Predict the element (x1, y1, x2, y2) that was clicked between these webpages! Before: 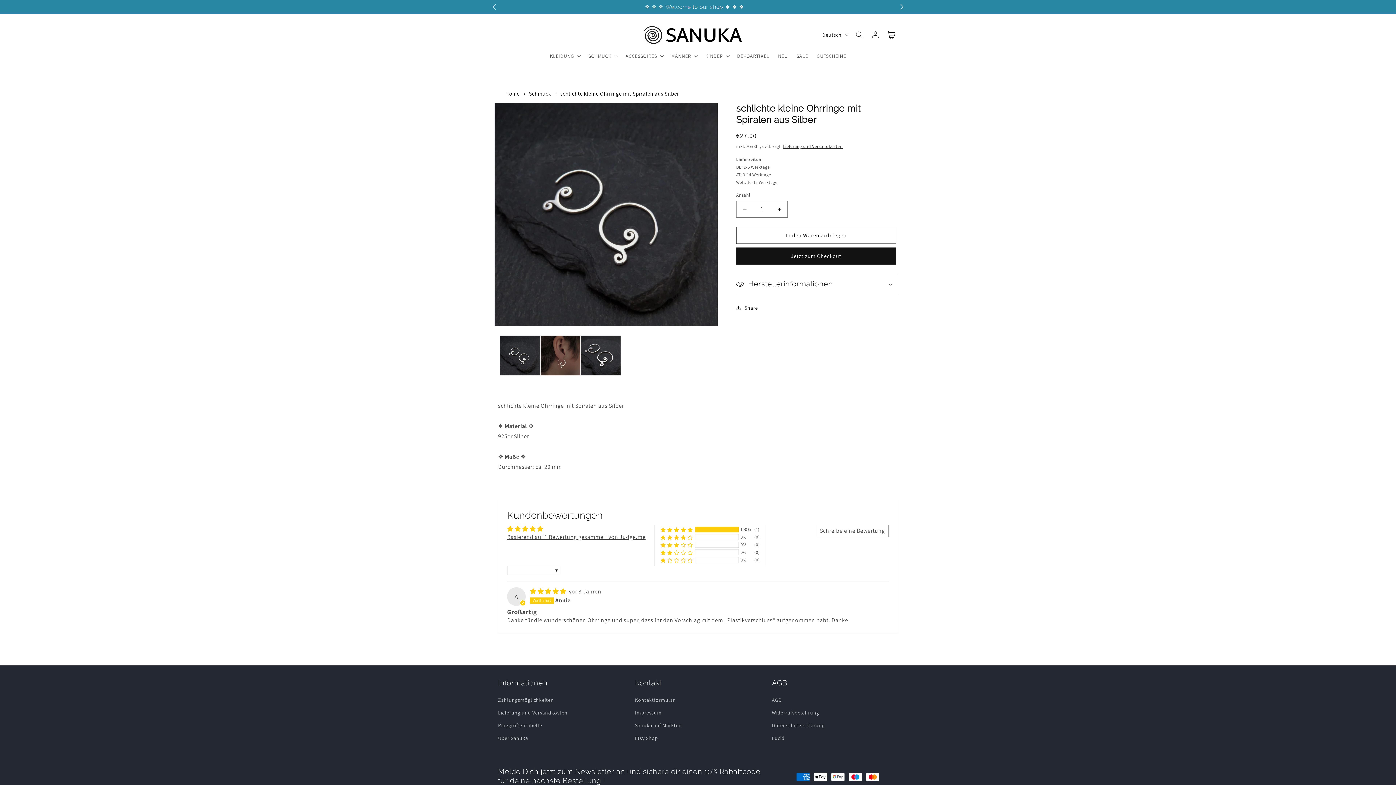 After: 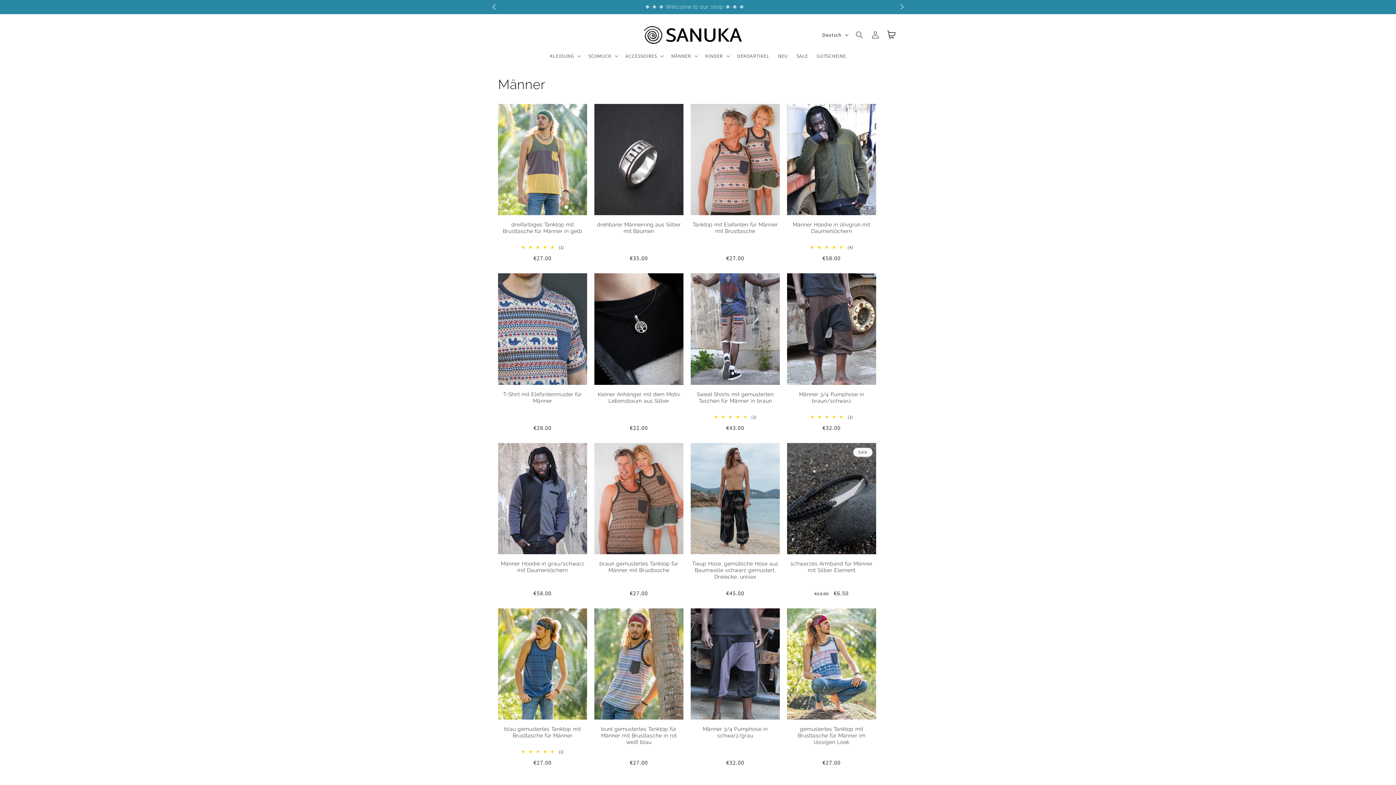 Action: label: MÄNNER bbox: (671, 52, 691, 59)